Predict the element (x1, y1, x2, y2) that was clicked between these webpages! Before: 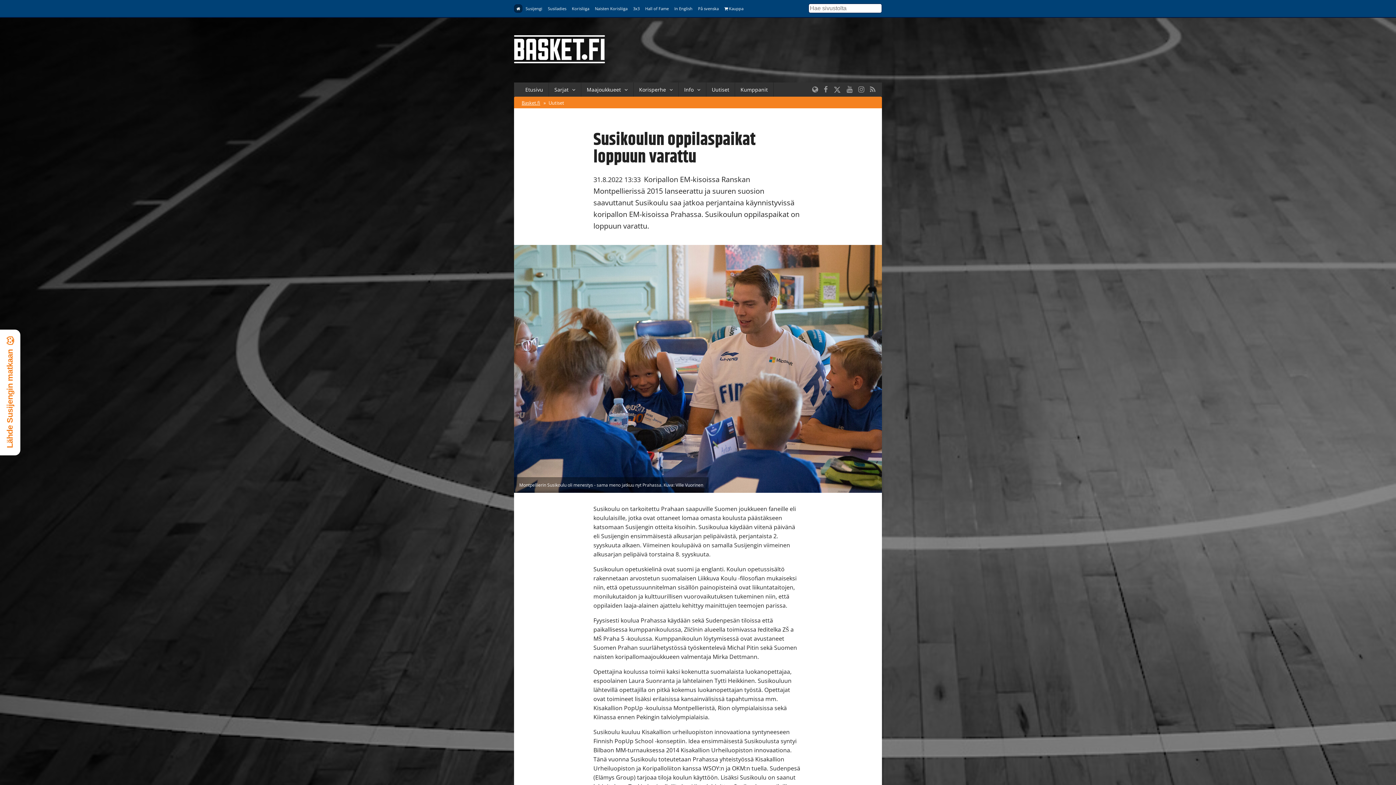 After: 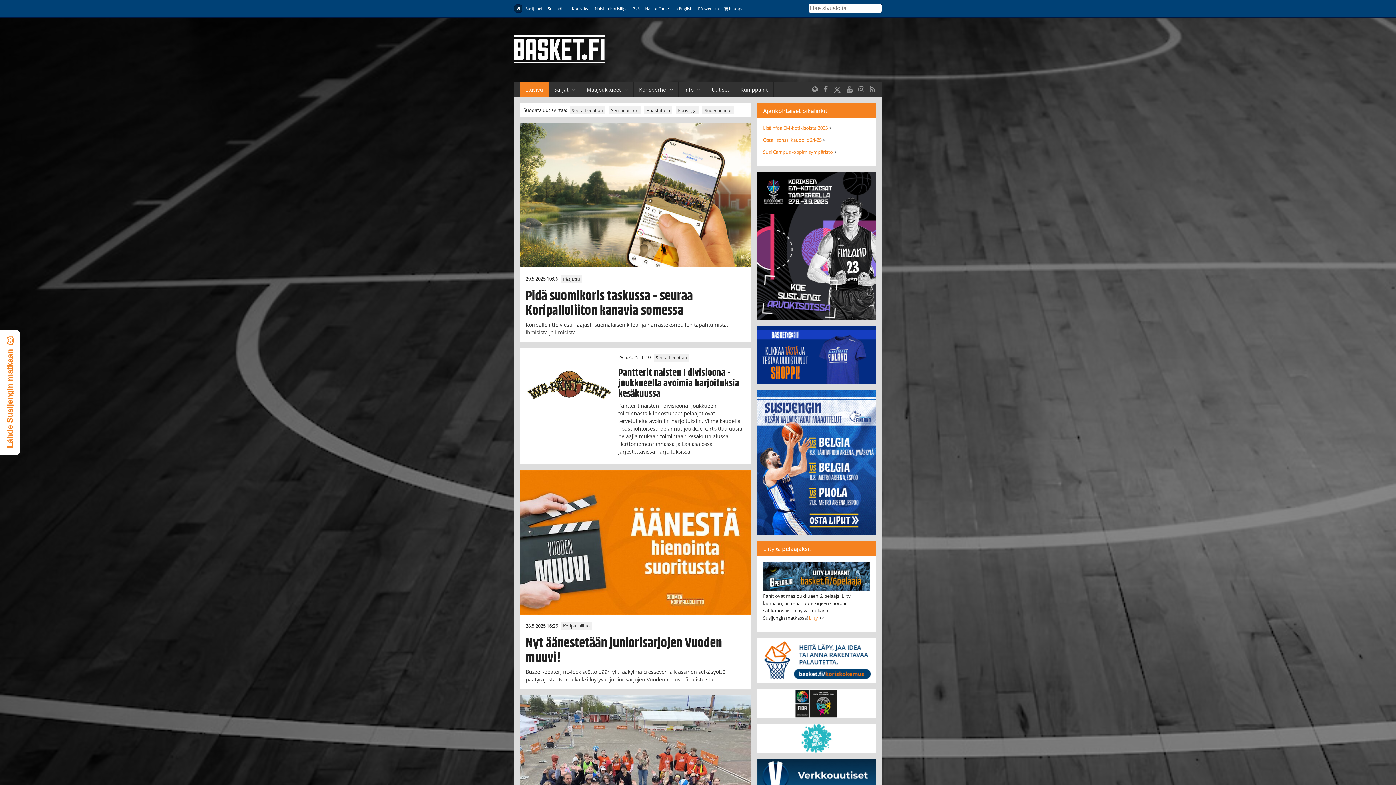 Action: bbox: (514, 57, 605, 65)